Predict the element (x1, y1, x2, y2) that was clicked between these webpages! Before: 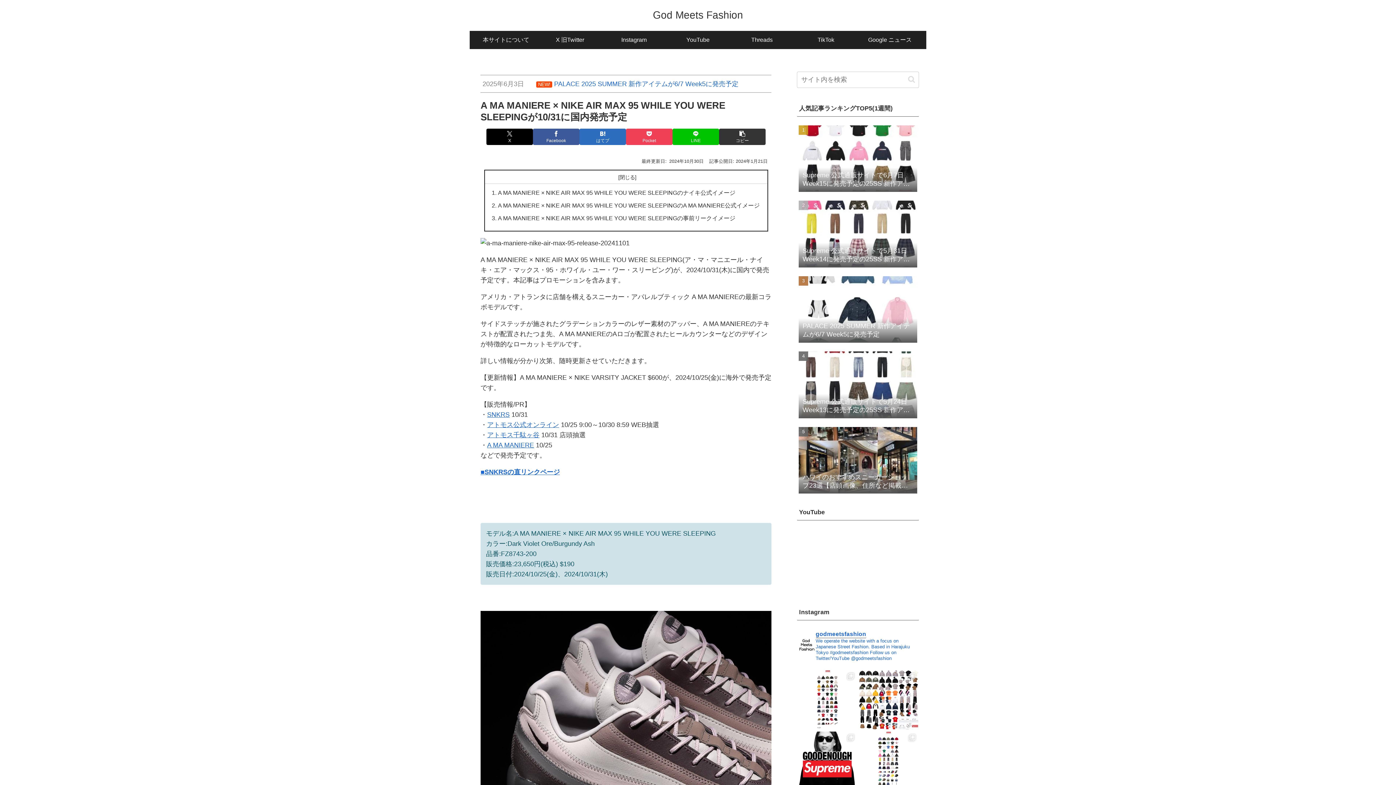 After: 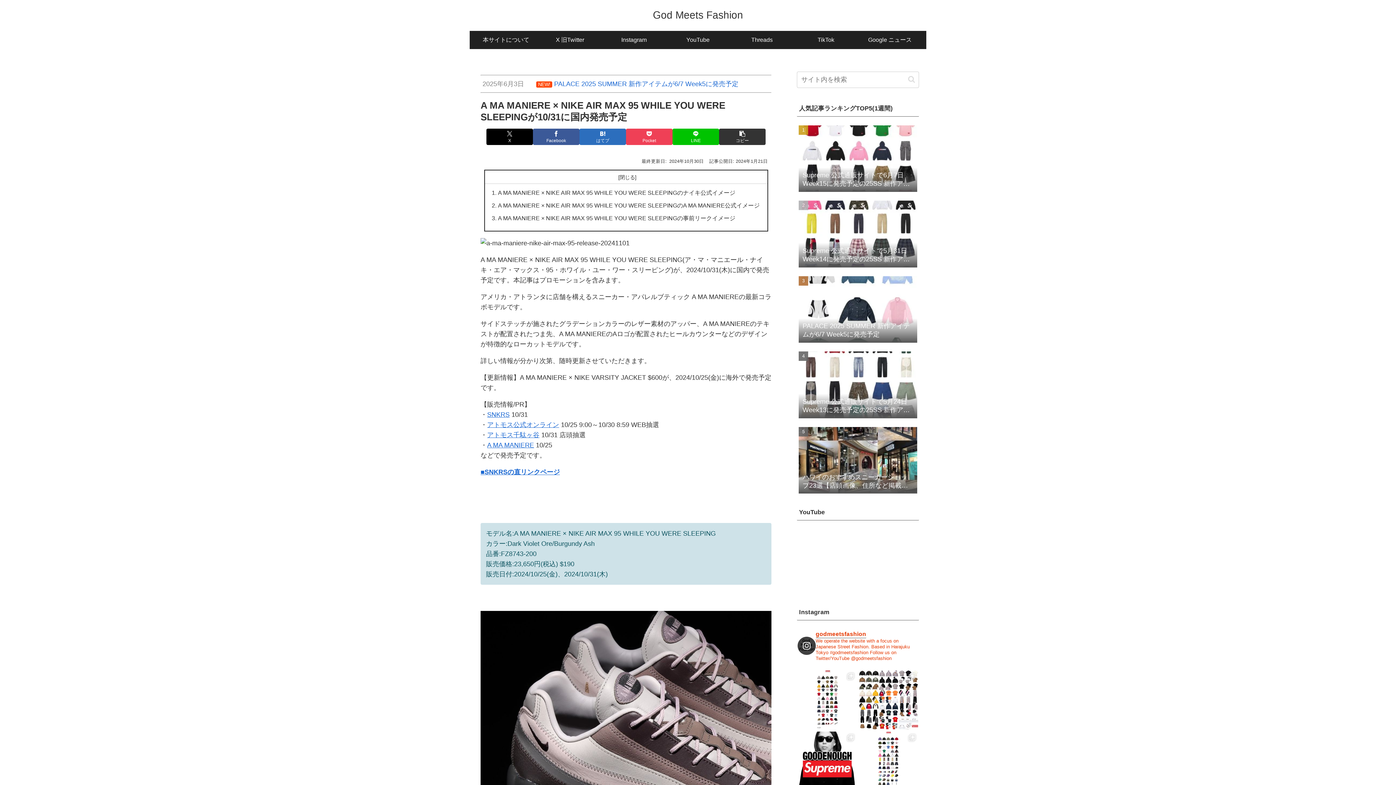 Action: bbox: (797, 630, 918, 661) label: godmeetsfashion

We operate the website with a focus on Japanese Street Fashion. Based in Harajuku Tokyo #godmeetsfashion Follow us on Twitter/YouTube @godmeetsfashion